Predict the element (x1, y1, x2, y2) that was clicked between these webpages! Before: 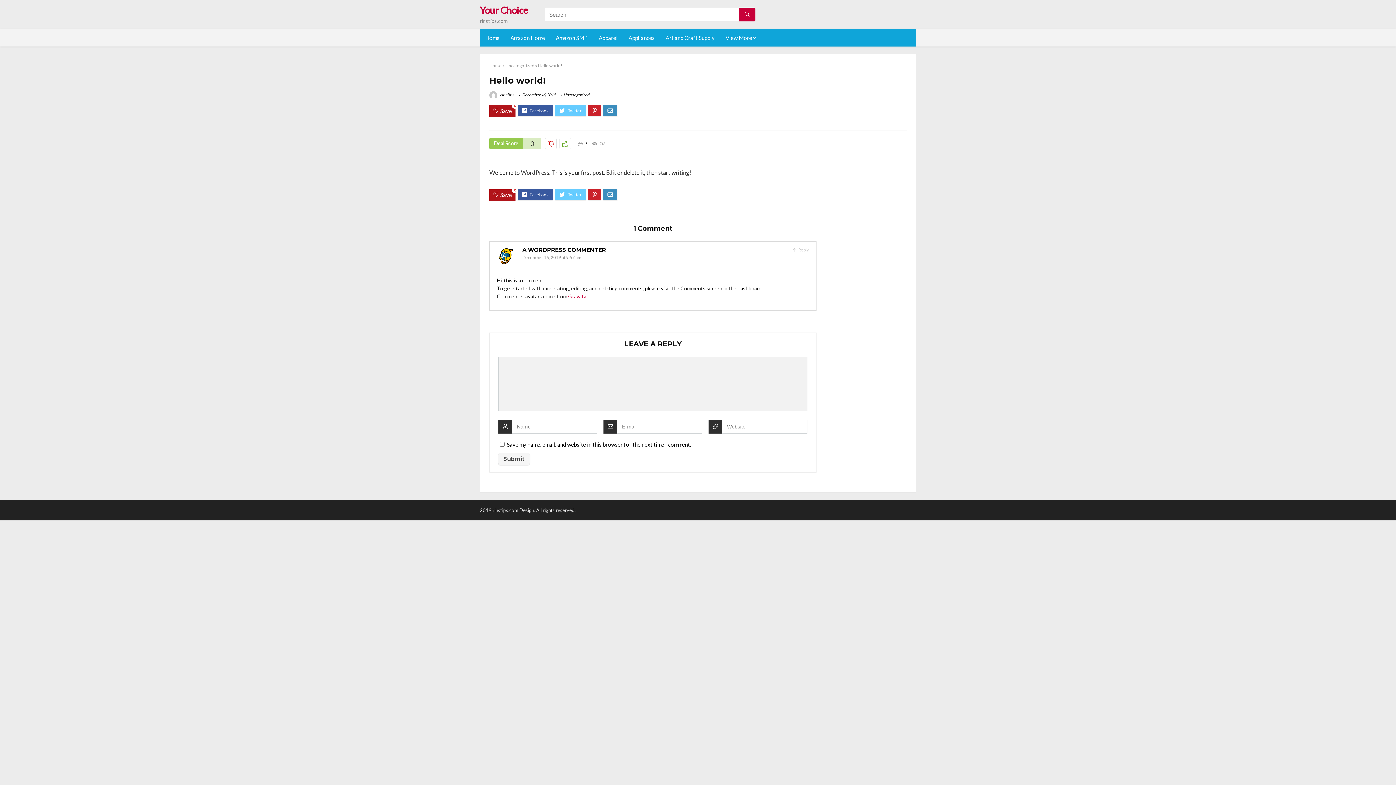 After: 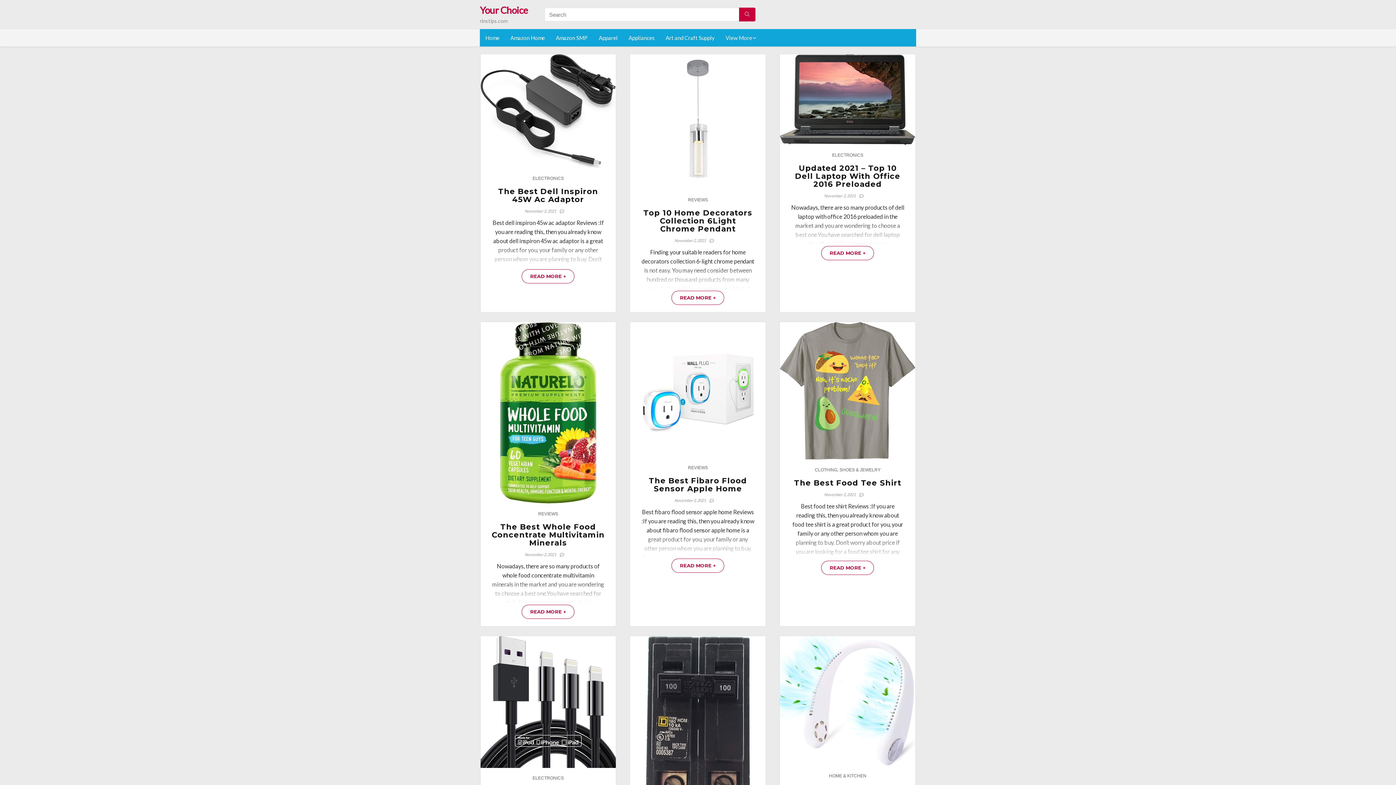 Action: label: Home bbox: (480, 29, 505, 46)